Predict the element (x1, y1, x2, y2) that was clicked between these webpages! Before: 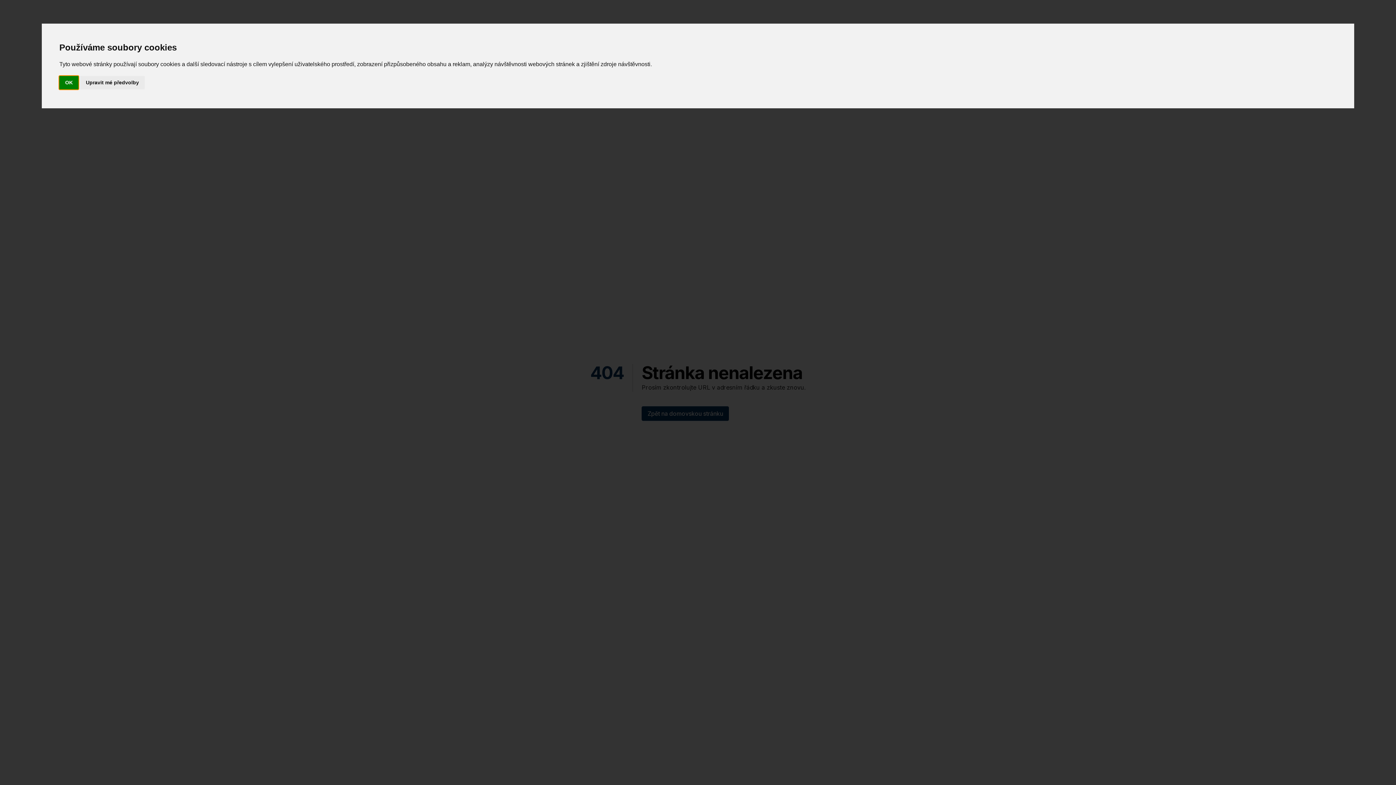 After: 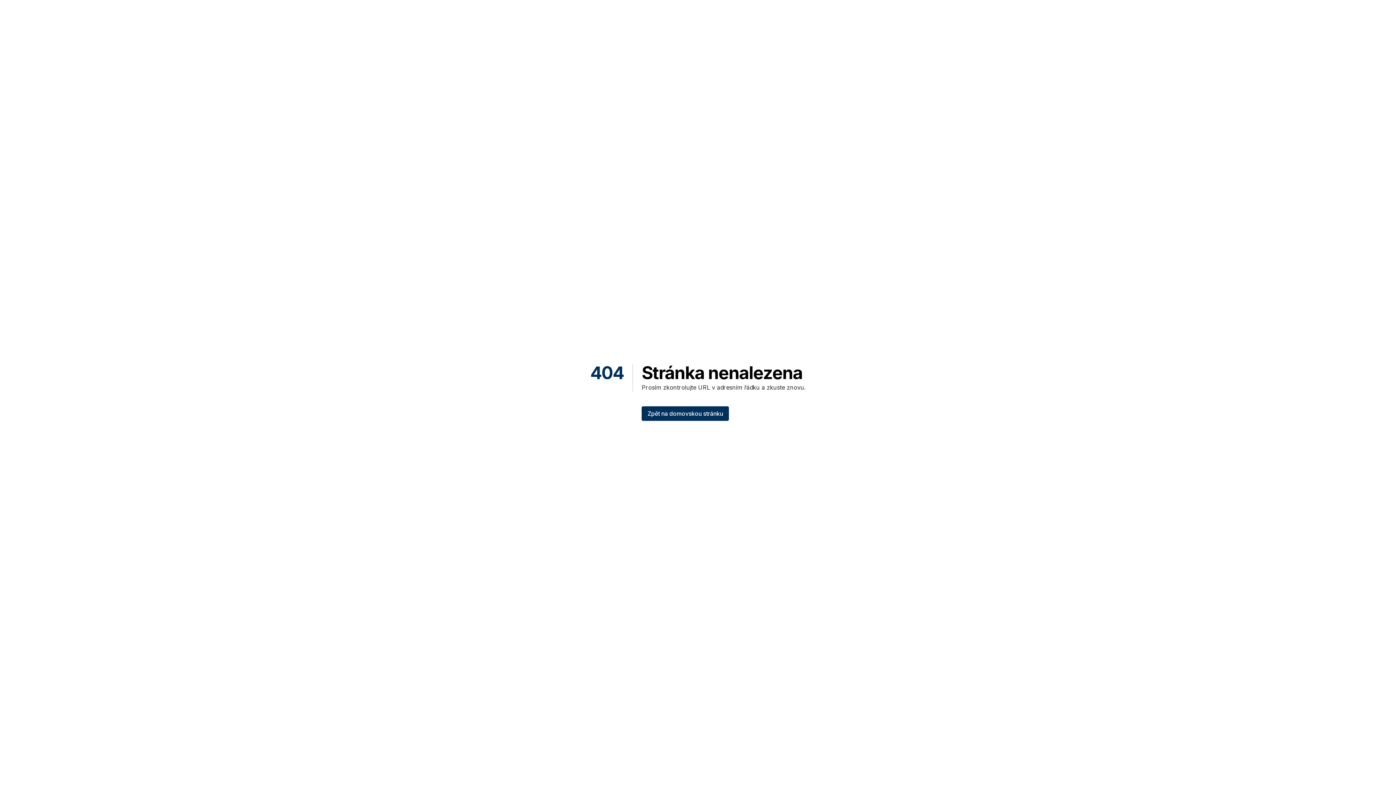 Action: label: OK bbox: (59, 75, 78, 89)